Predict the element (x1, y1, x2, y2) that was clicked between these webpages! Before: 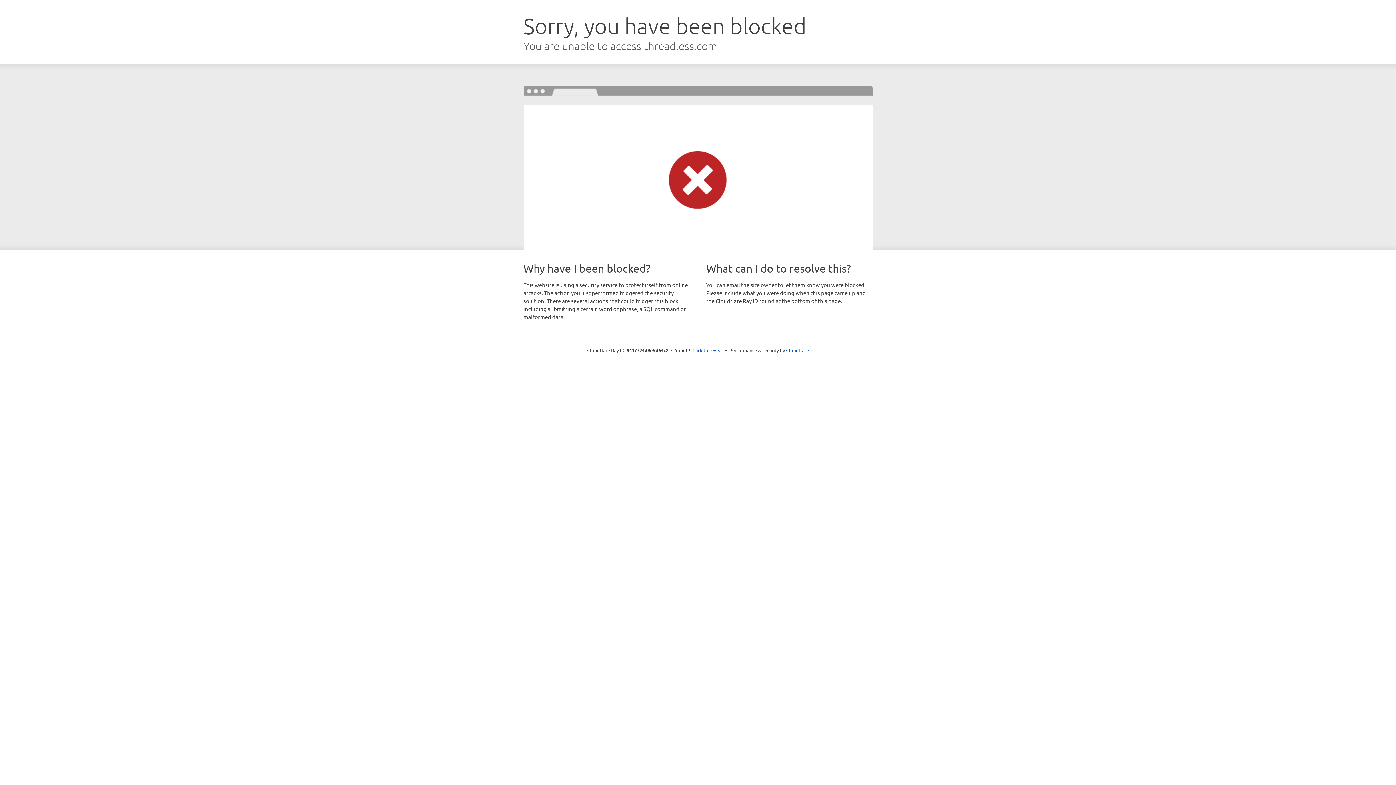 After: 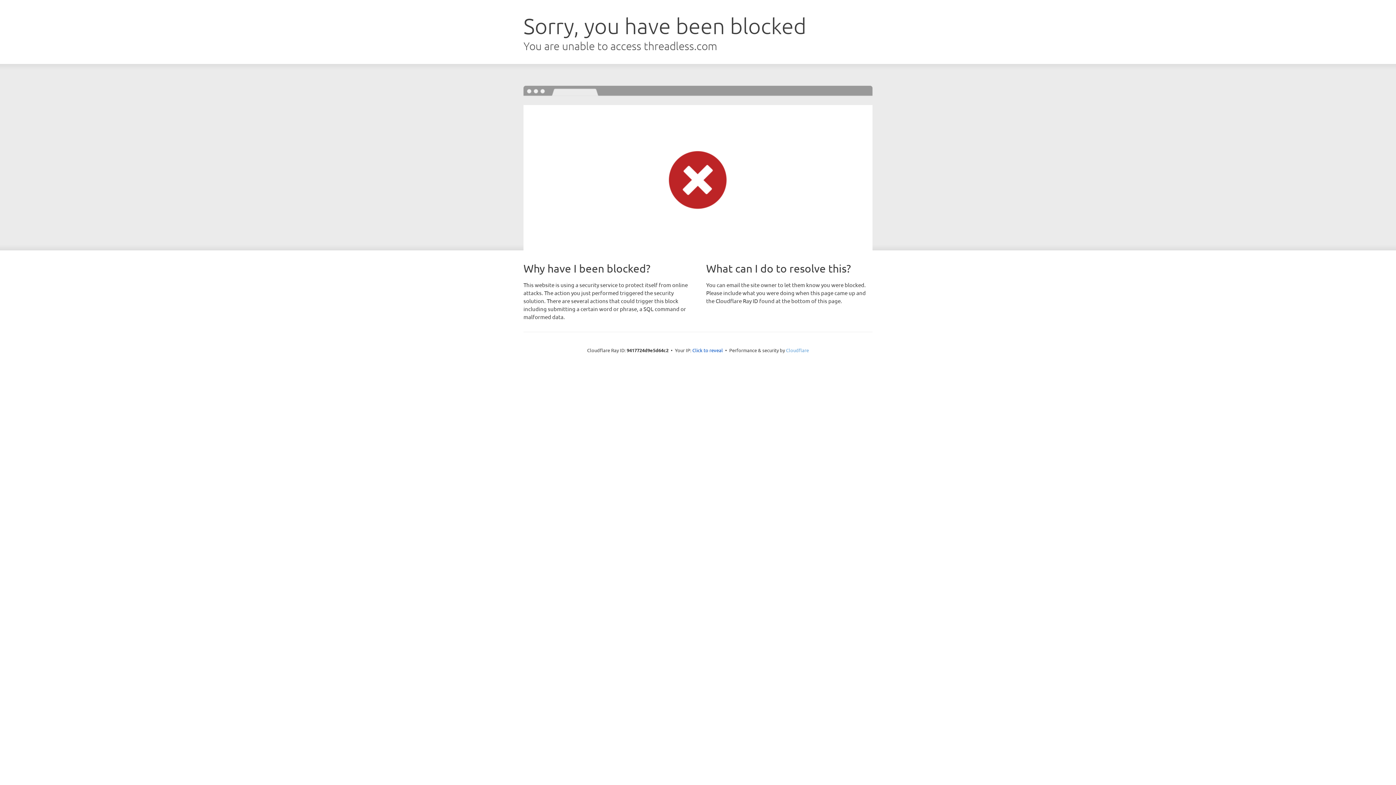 Action: label: Cloudflare bbox: (786, 347, 809, 353)